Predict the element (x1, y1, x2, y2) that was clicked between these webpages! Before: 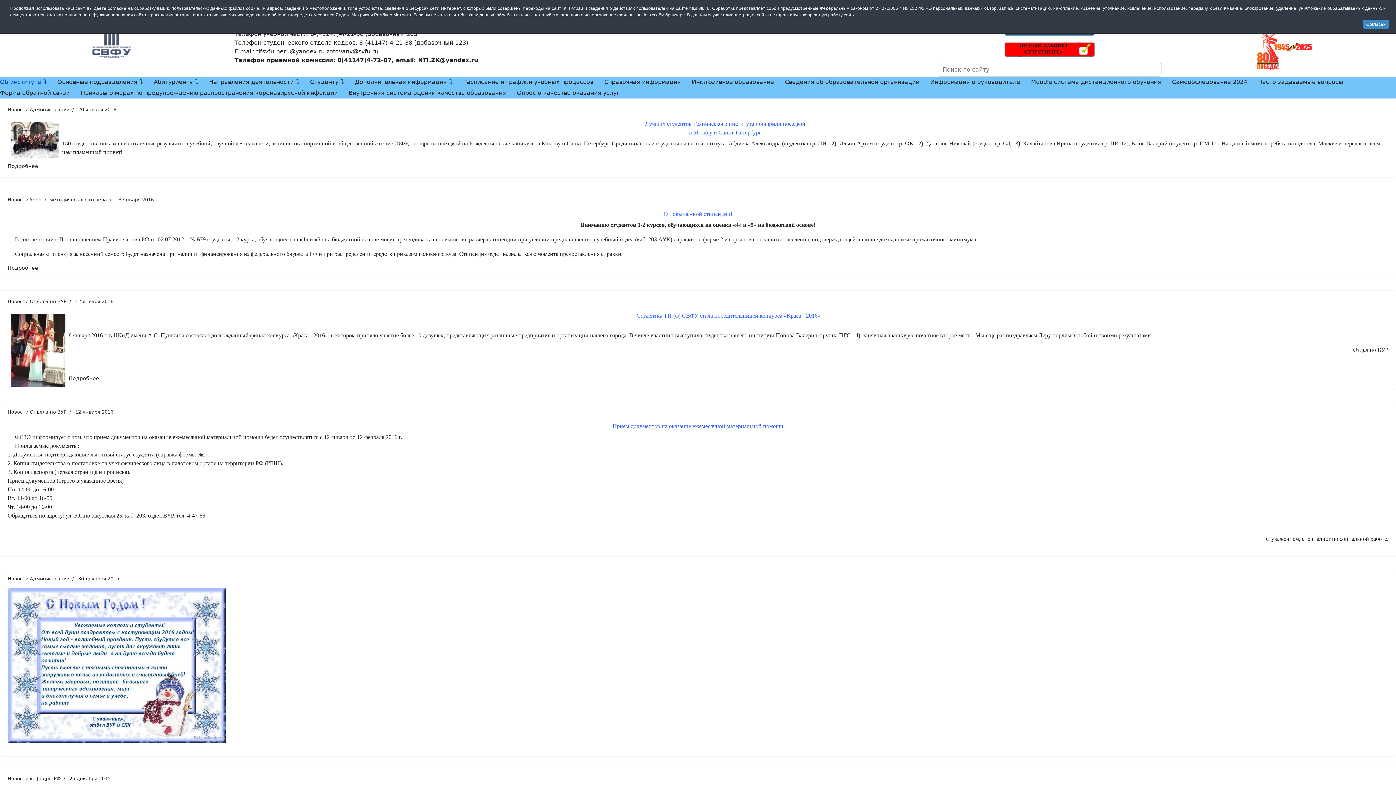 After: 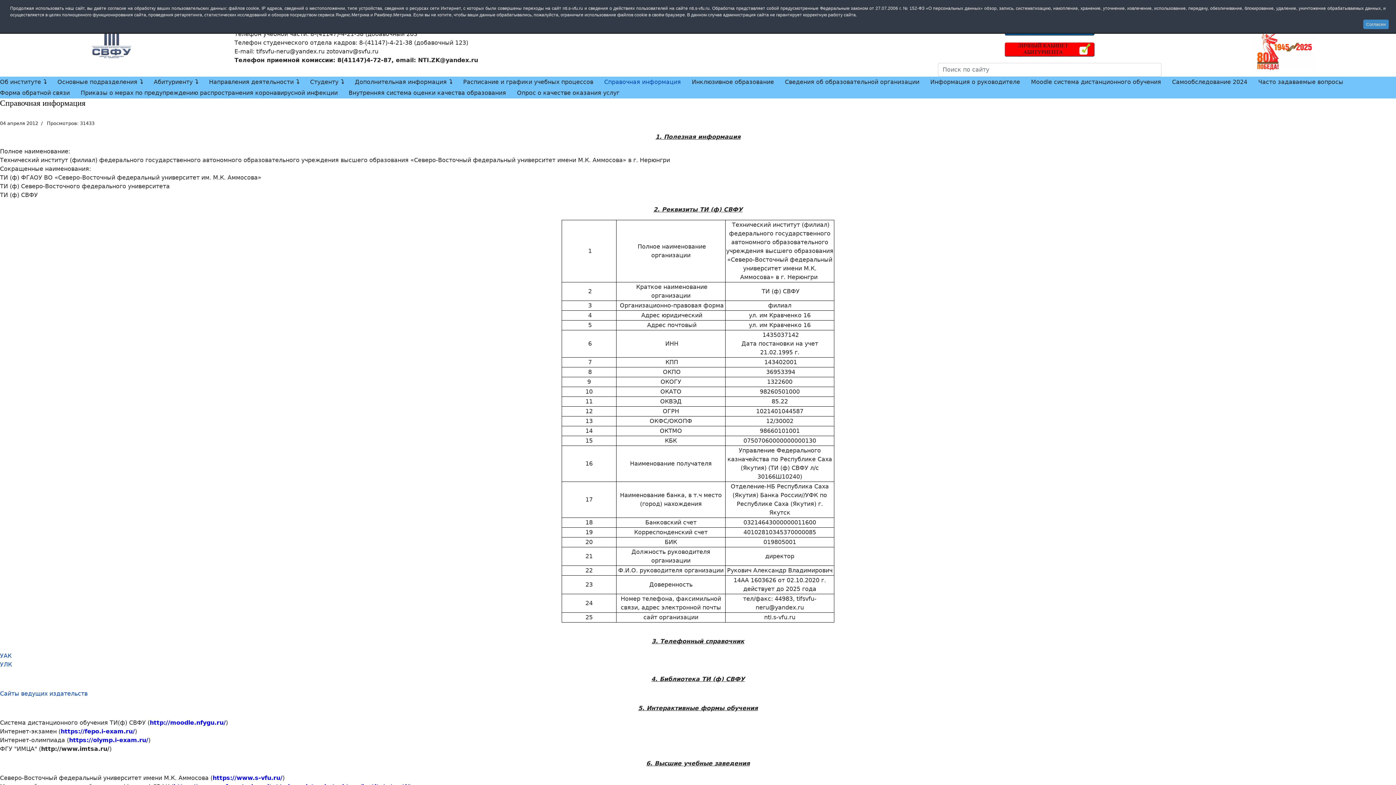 Action: label: Справочная информация bbox: (598, 76, 686, 87)